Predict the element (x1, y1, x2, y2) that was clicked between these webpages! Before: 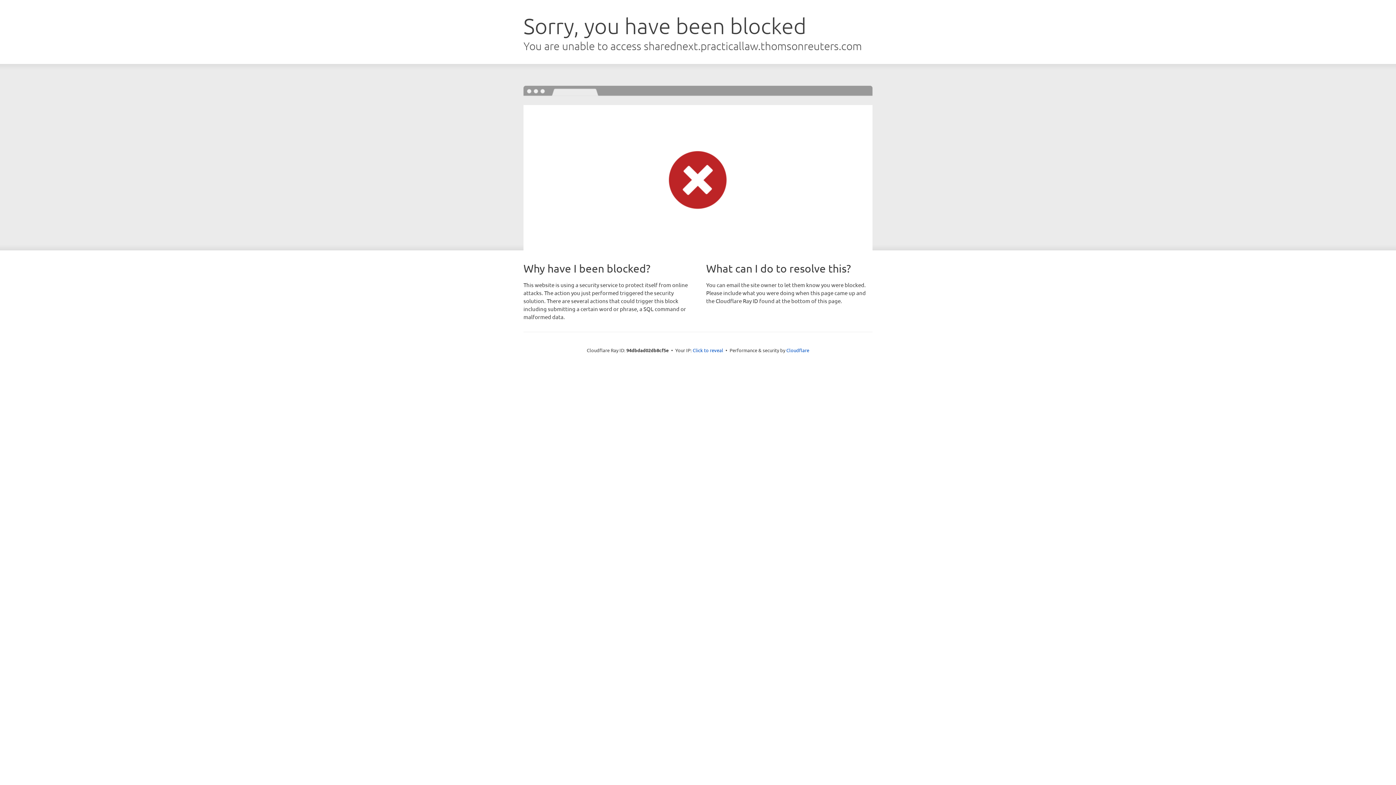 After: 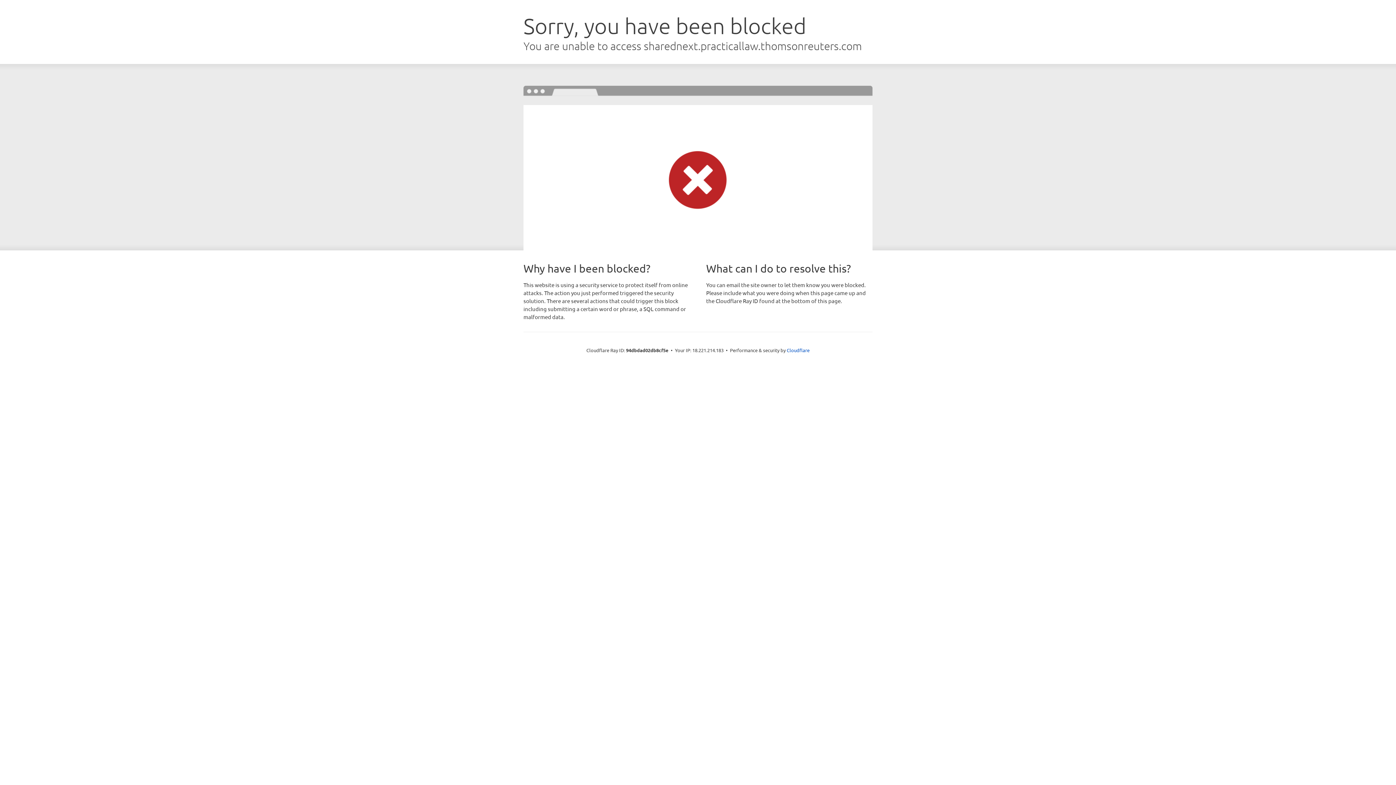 Action: bbox: (692, 346, 723, 353) label: Click to reveal